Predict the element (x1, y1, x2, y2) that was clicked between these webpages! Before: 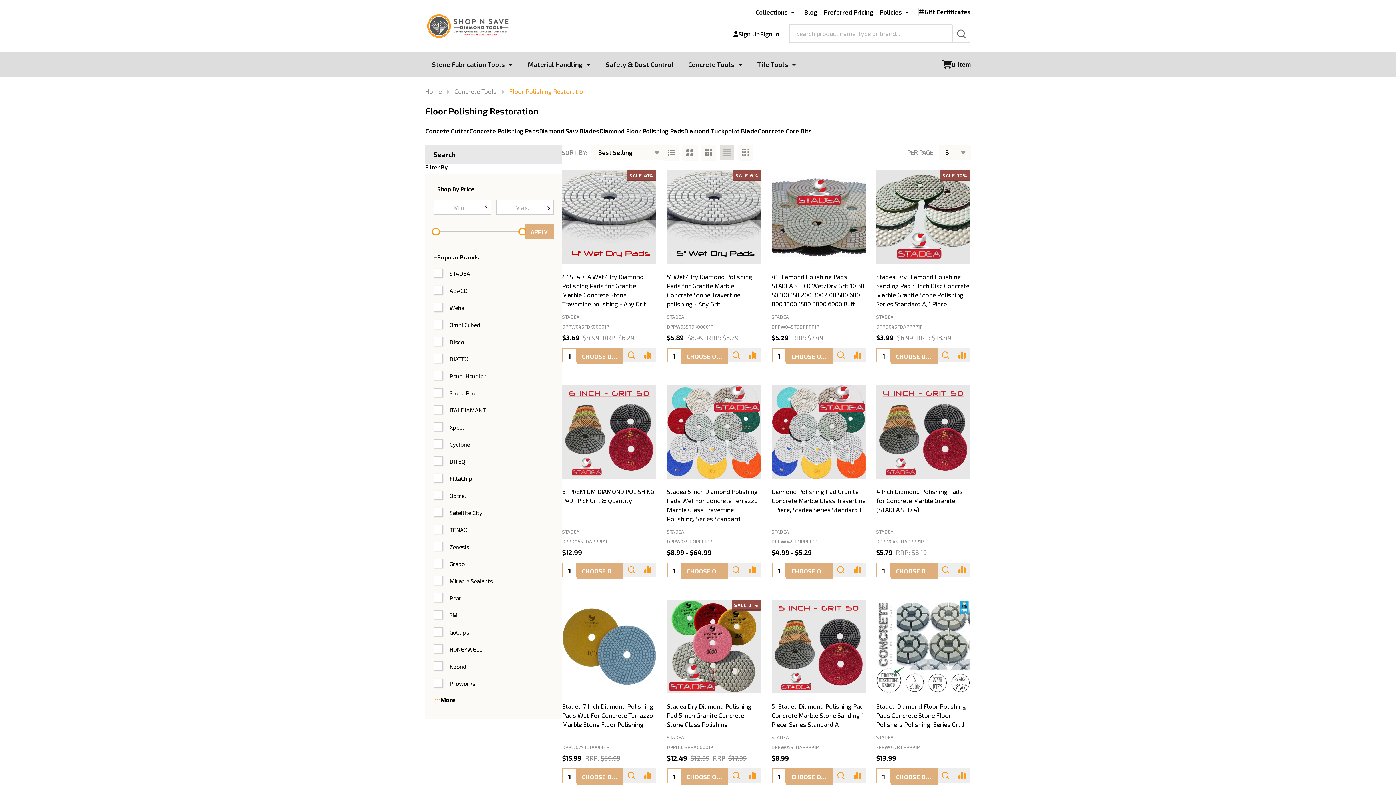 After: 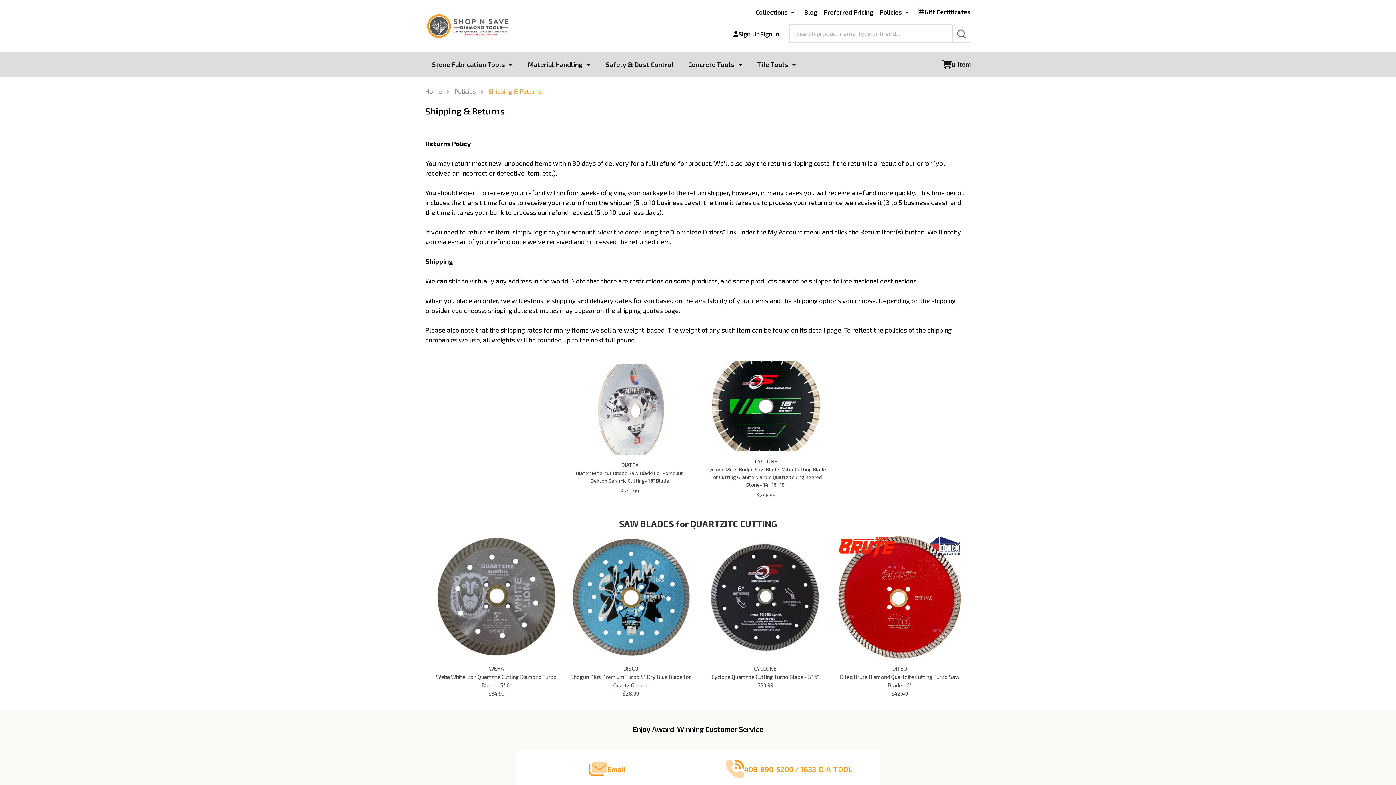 Action: label: Policies bbox: (873, 5, 912, 19)